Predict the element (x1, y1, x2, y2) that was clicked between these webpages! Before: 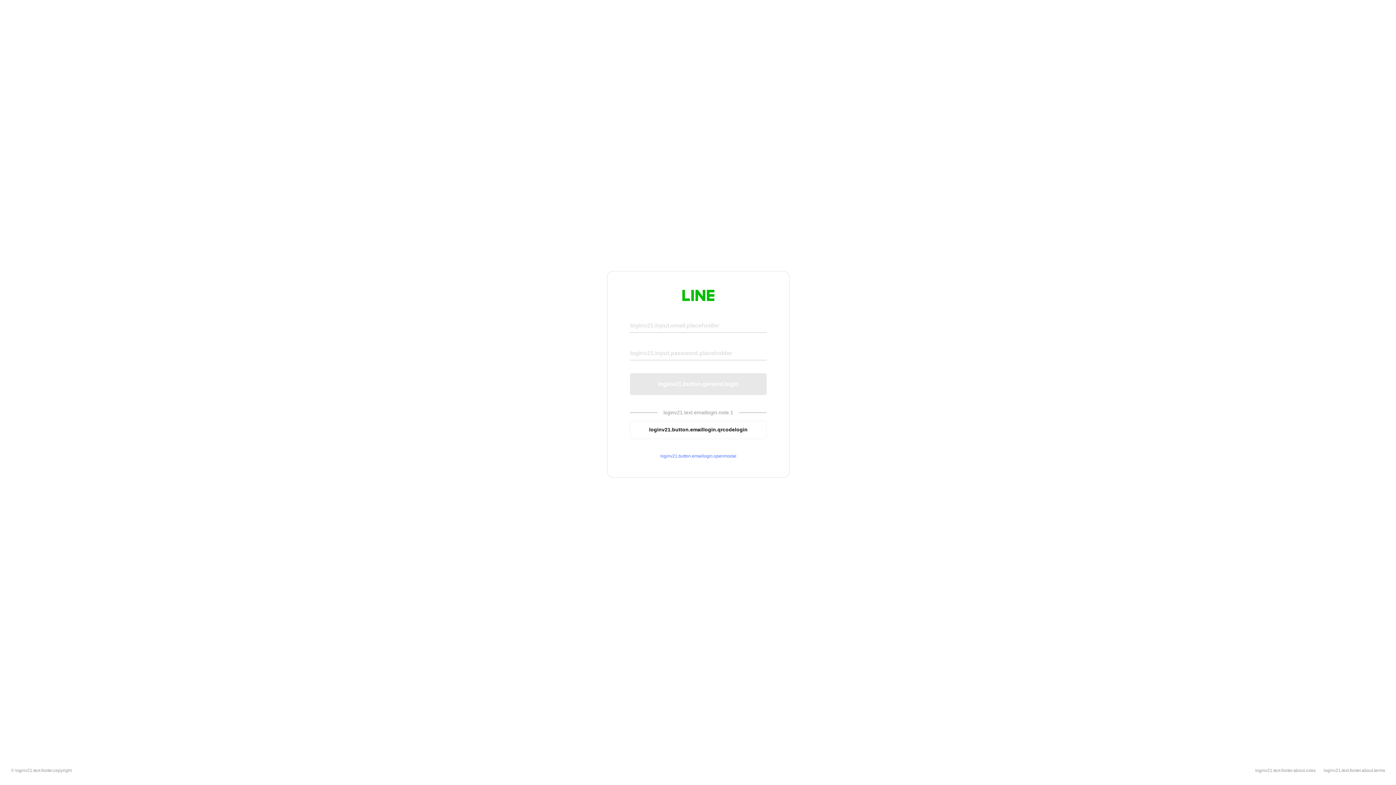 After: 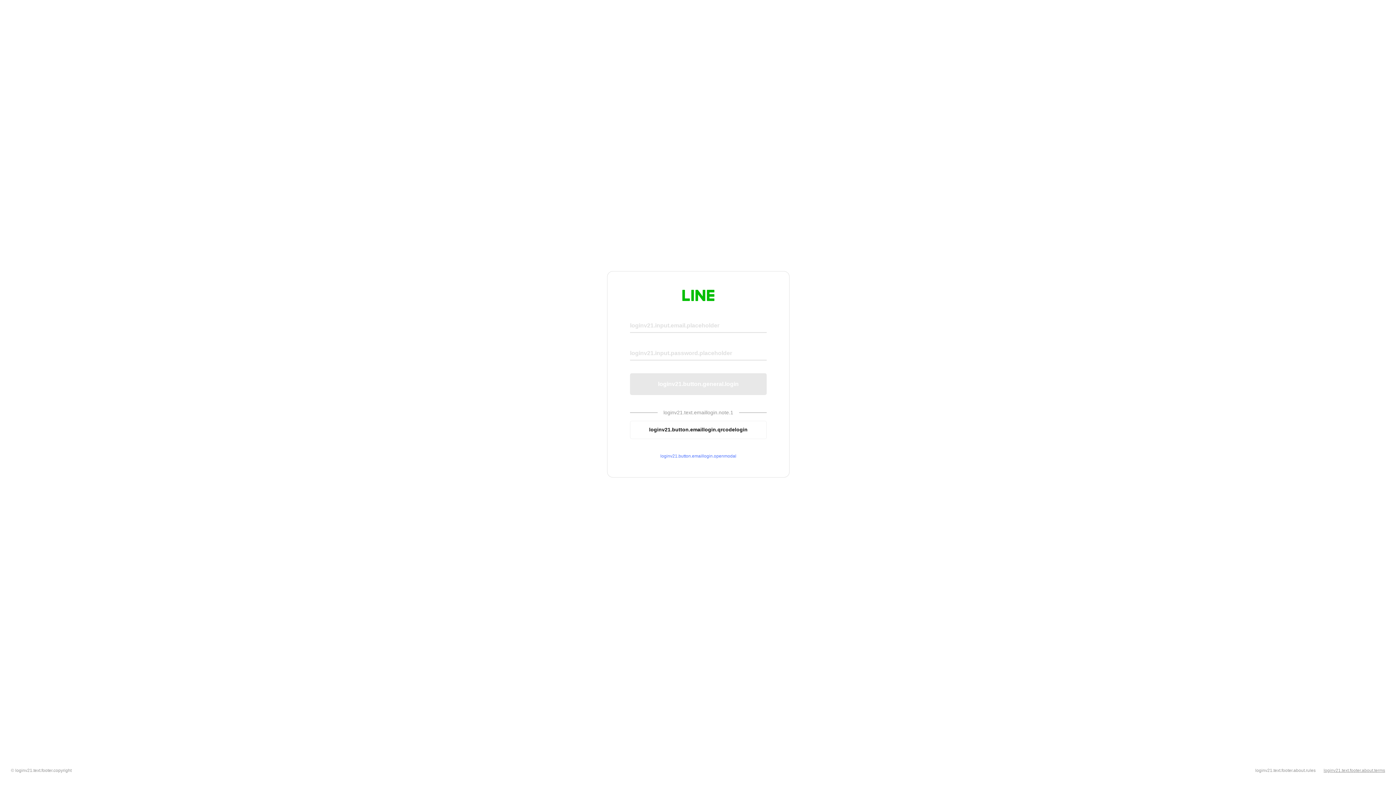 Action: bbox: (1324, 768, 1385, 773) label: loginv21.text.footer.about.terms